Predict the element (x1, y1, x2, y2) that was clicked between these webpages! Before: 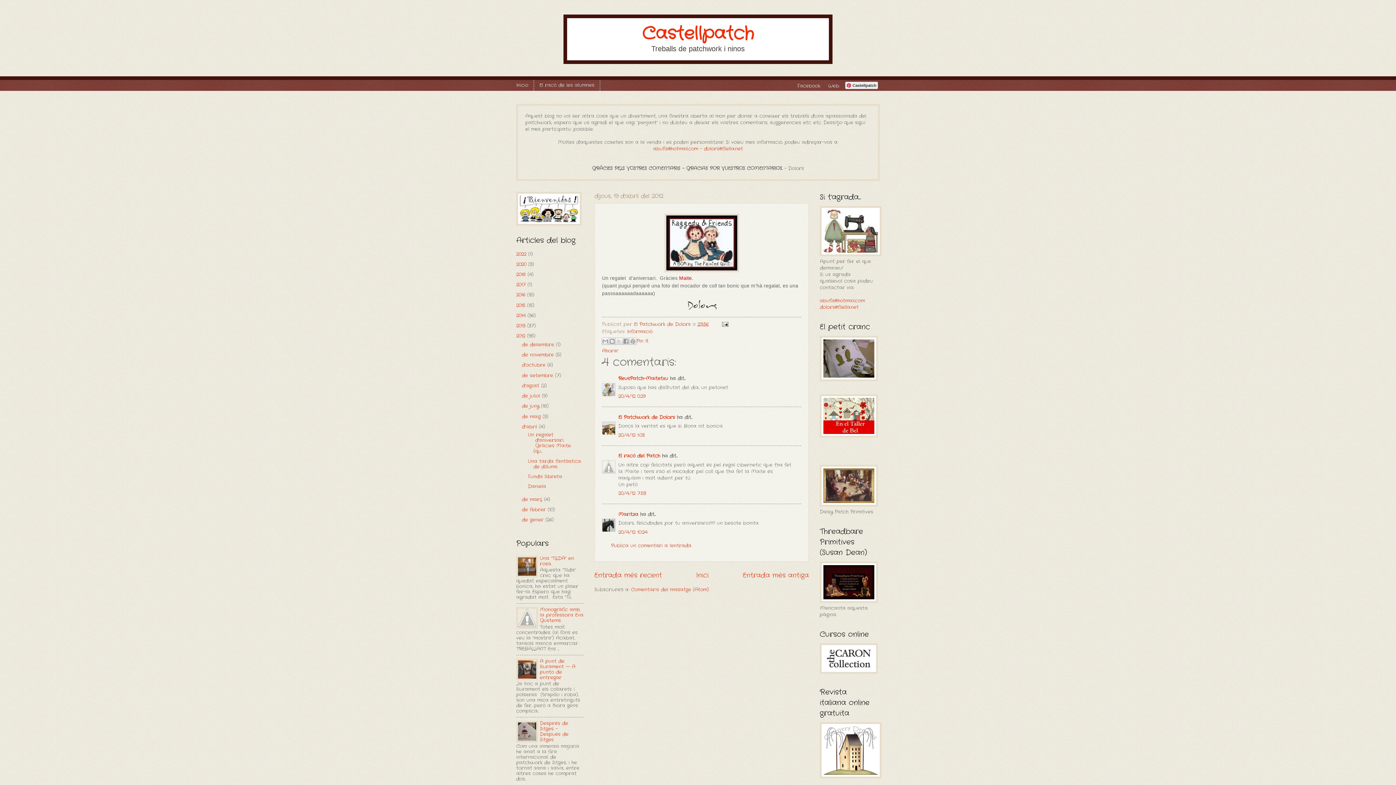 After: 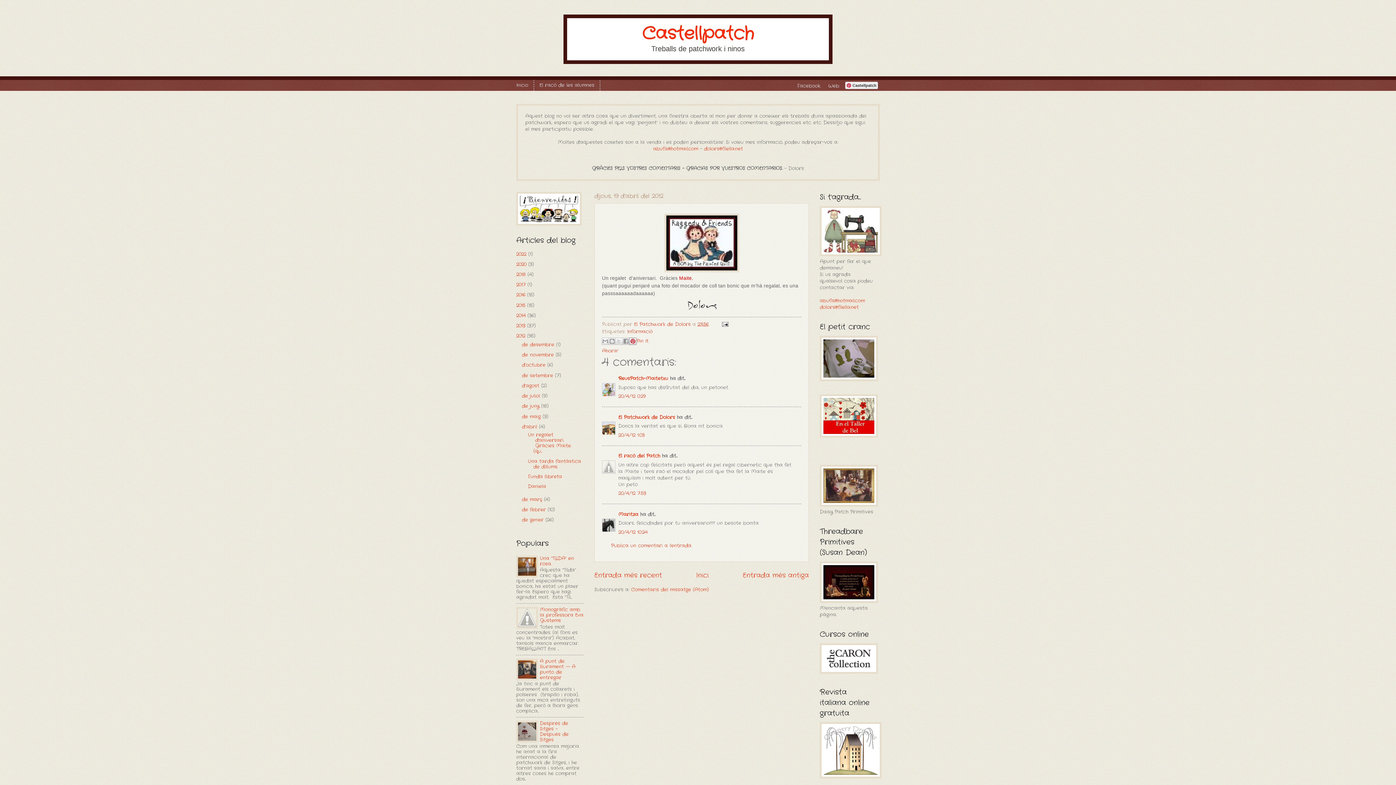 Action: label: Comparteix a Pinterest bbox: (629, 337, 636, 345)